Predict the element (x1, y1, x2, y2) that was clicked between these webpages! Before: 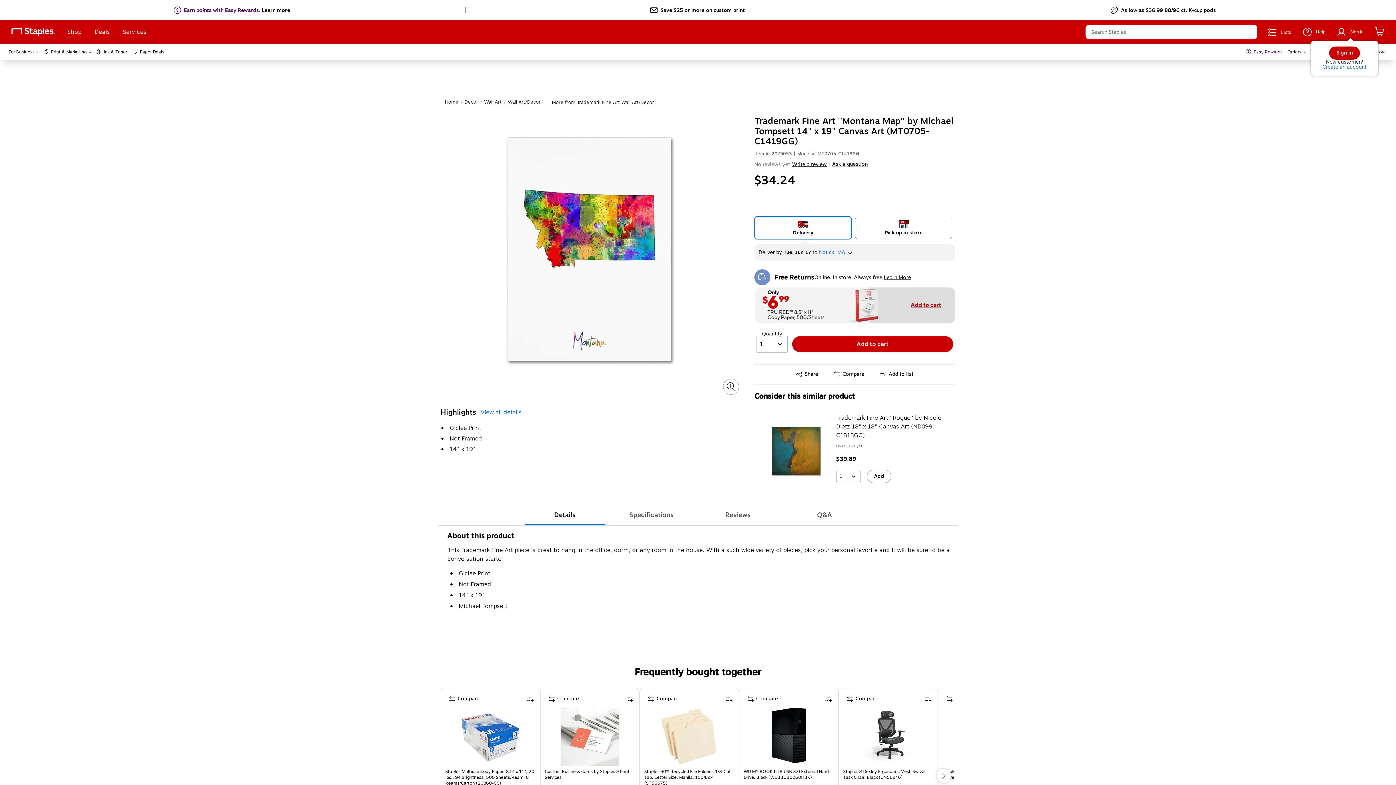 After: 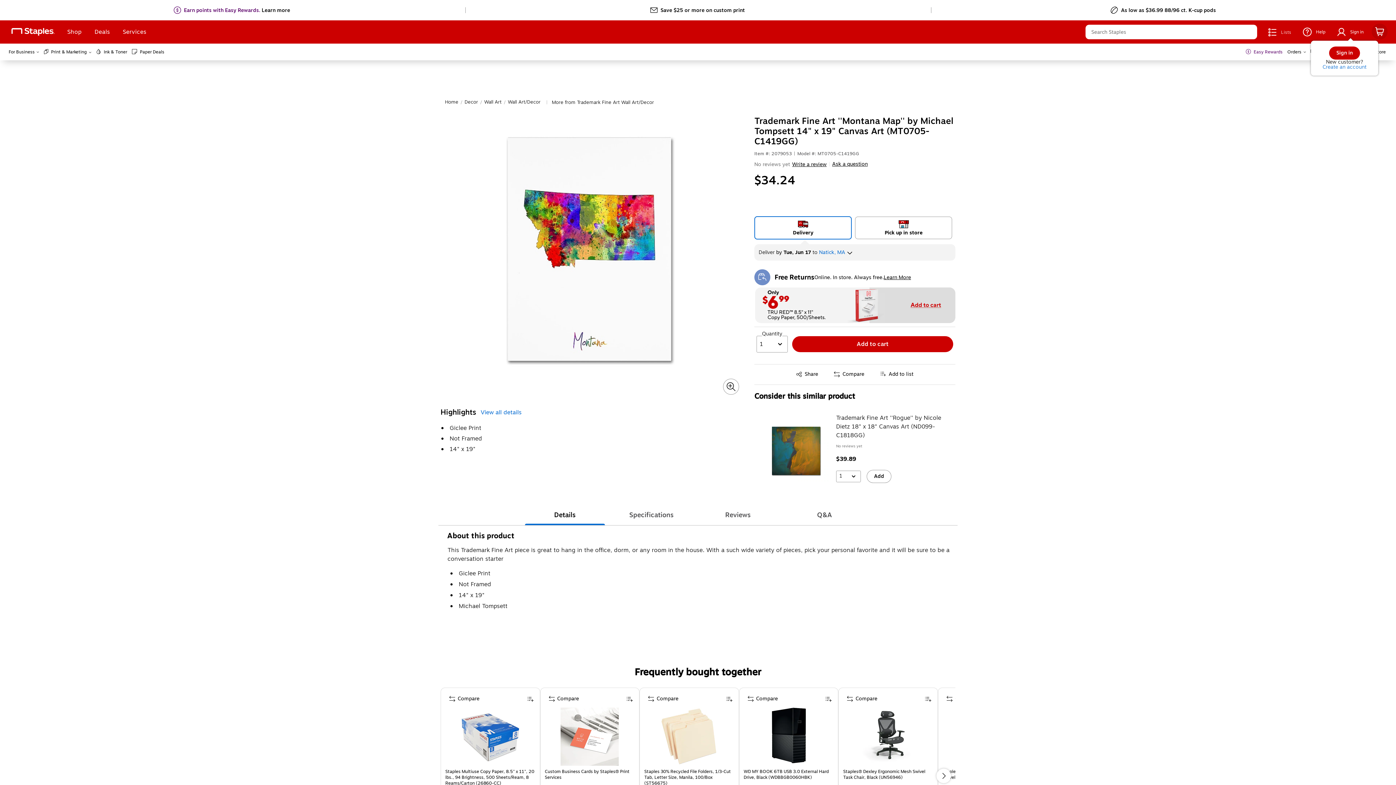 Action: bbox: (1372, 23, 1388, 39) label: Cart Menu, Items in cart 0